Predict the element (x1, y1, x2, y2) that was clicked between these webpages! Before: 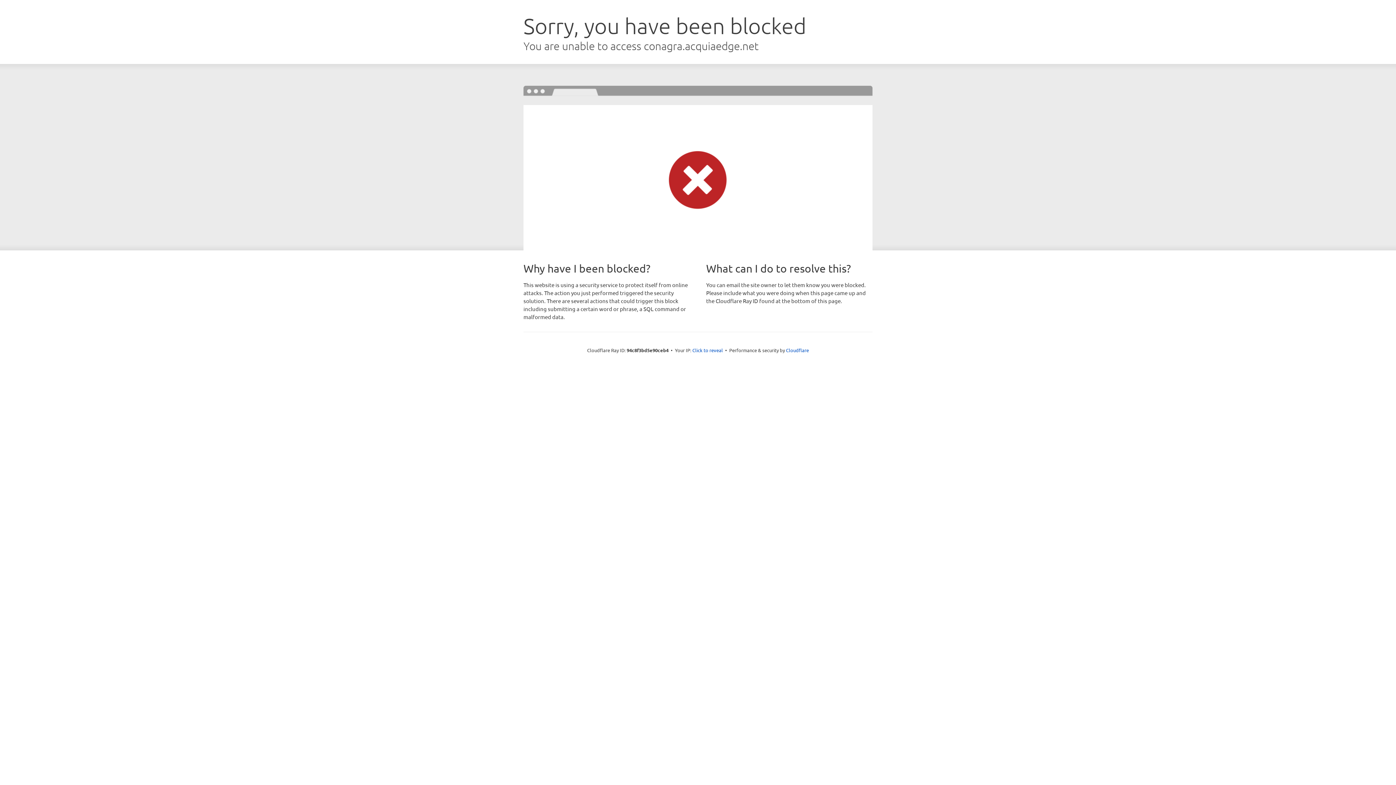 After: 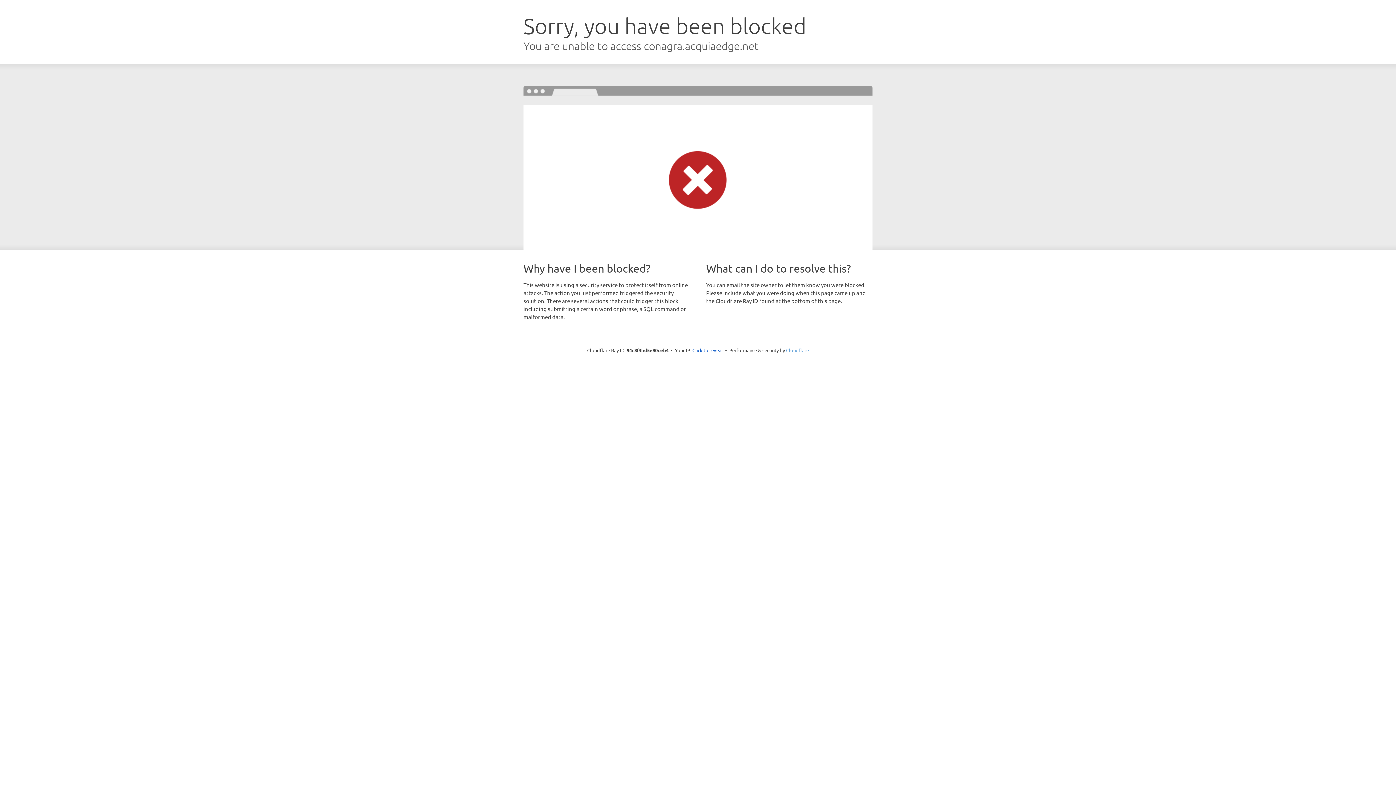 Action: label: Cloudflare bbox: (786, 347, 809, 353)